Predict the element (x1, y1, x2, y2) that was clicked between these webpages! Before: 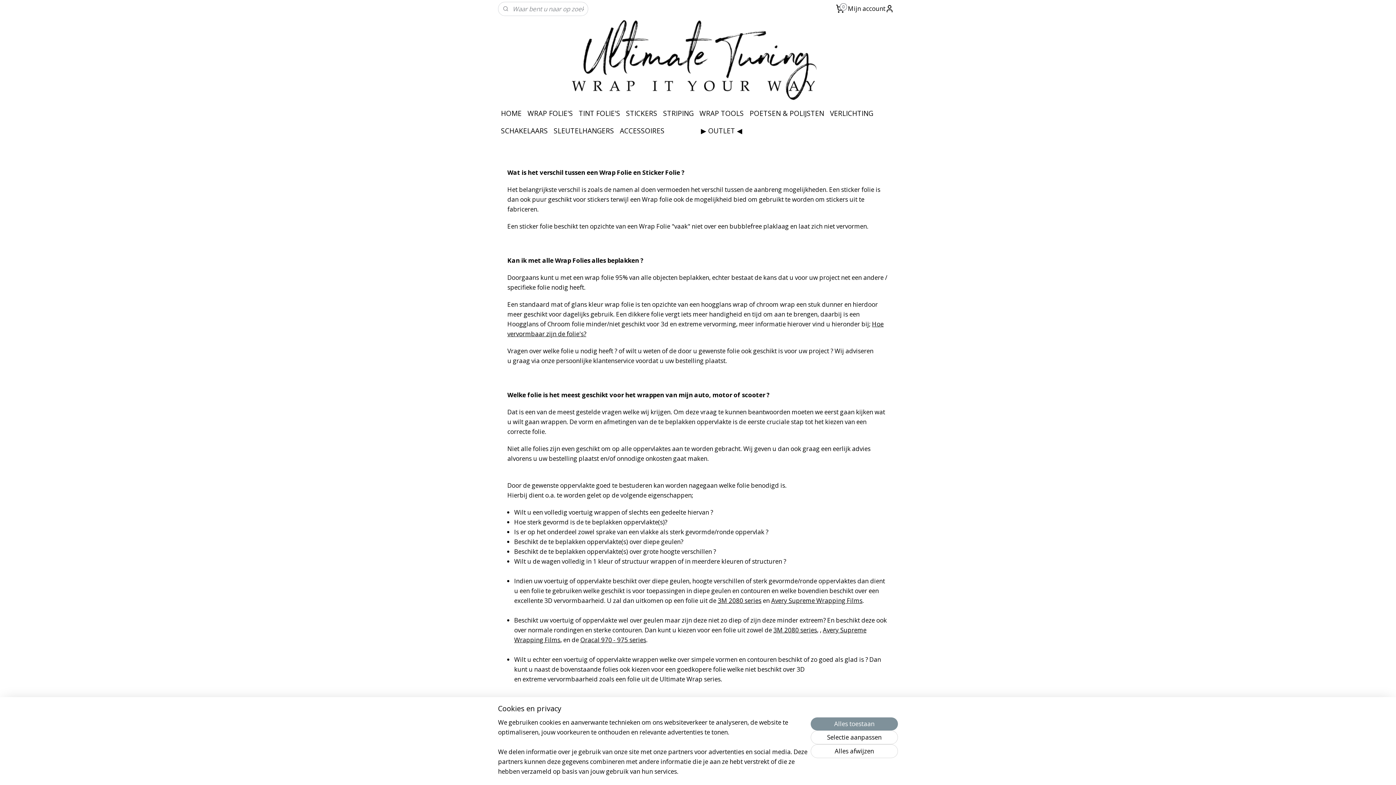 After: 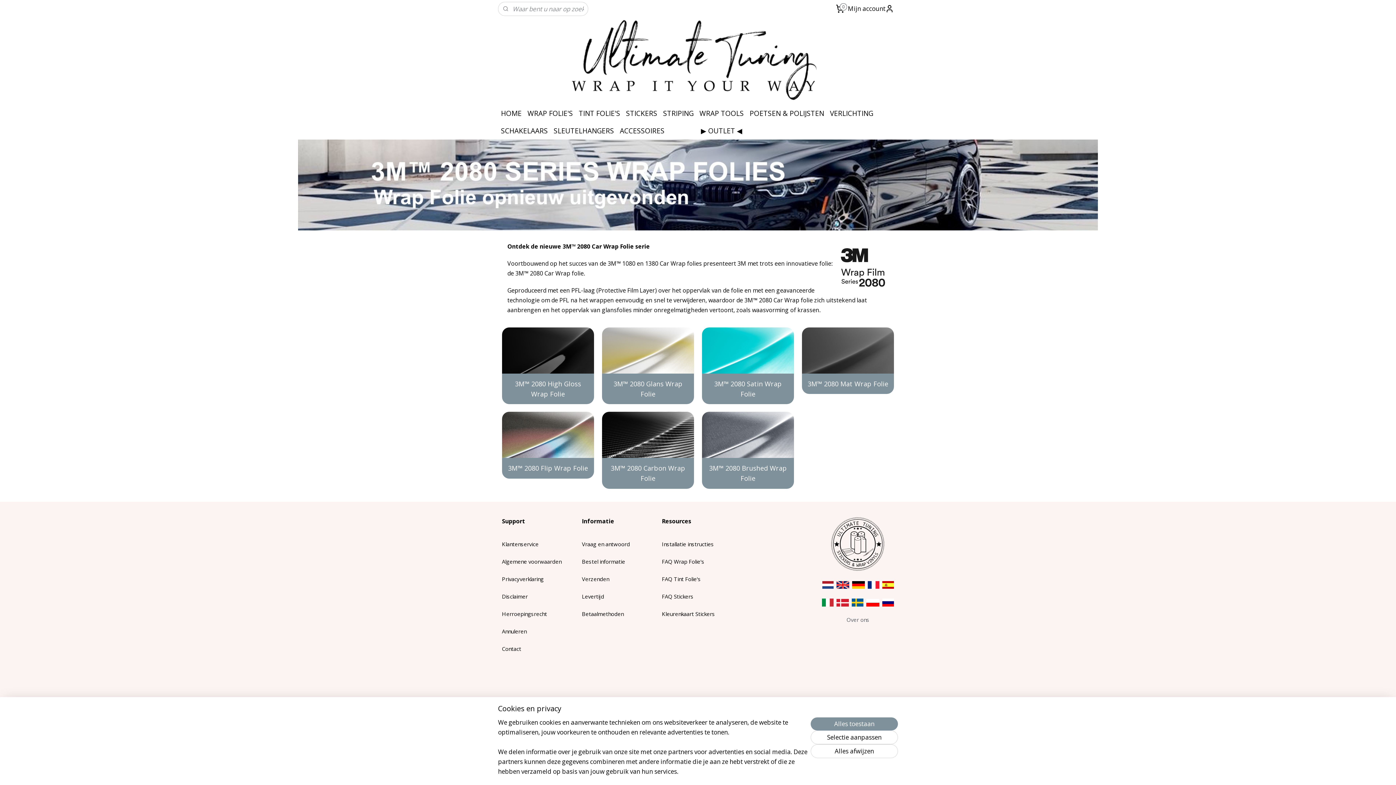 Action: bbox: (717, 596, 761, 605) label: 3M 2080 series